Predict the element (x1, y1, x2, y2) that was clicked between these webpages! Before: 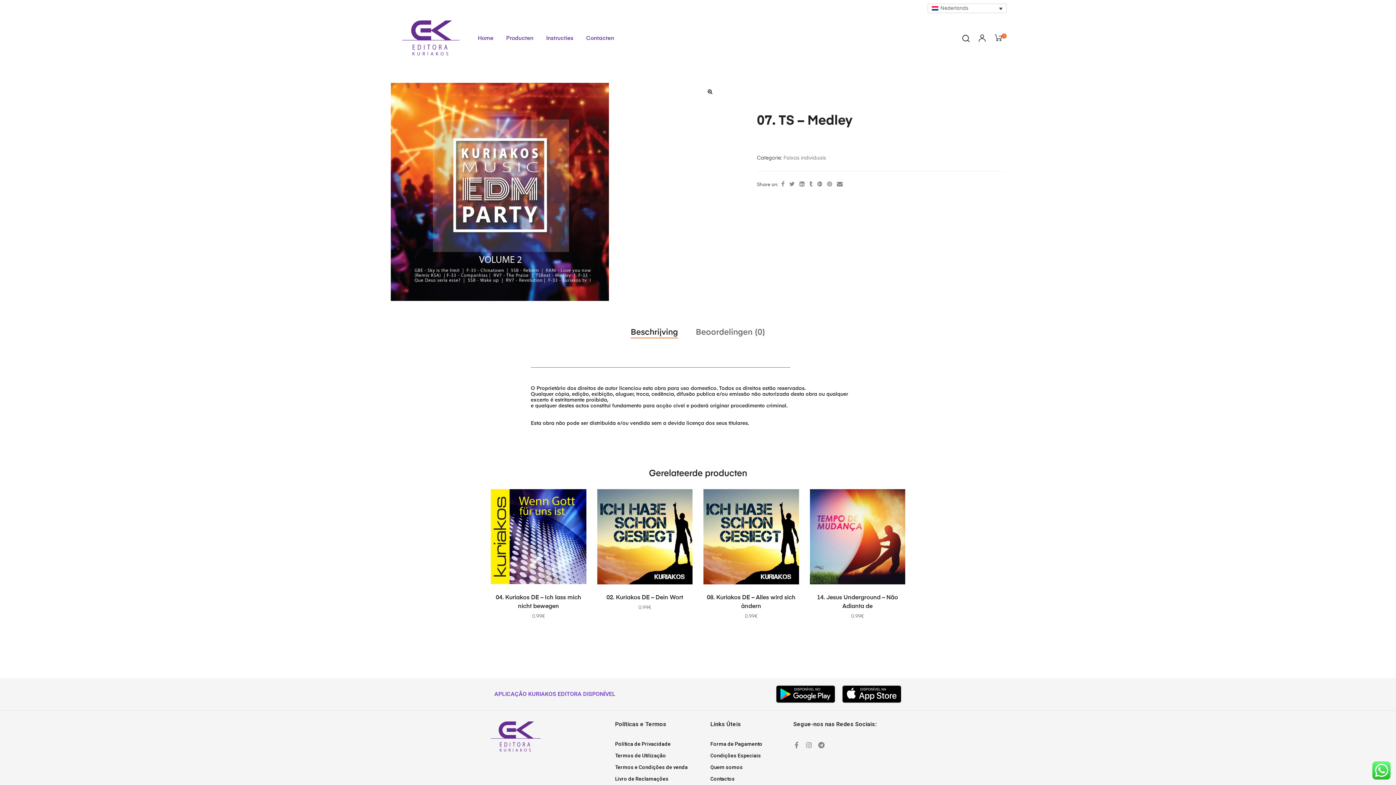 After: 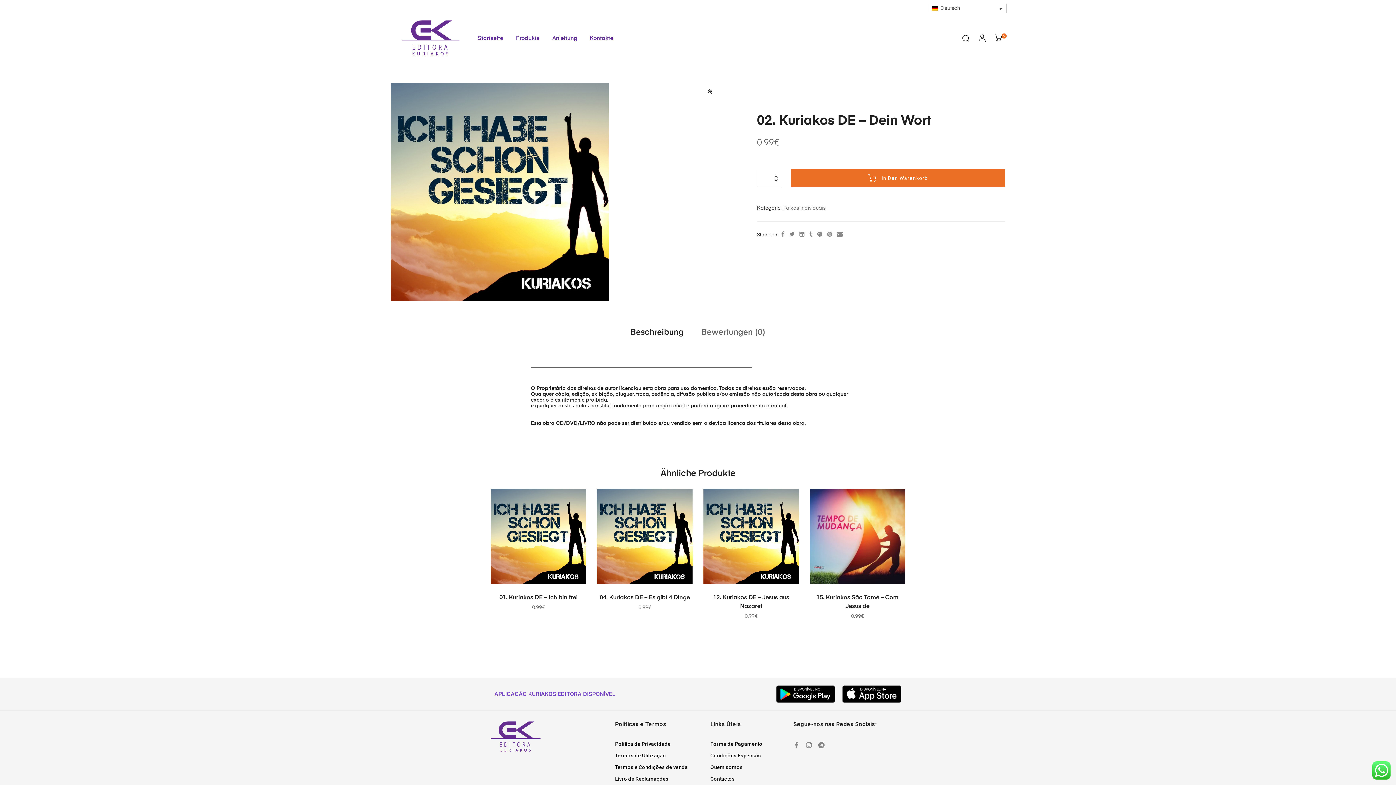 Action: bbox: (597, 489, 692, 584)